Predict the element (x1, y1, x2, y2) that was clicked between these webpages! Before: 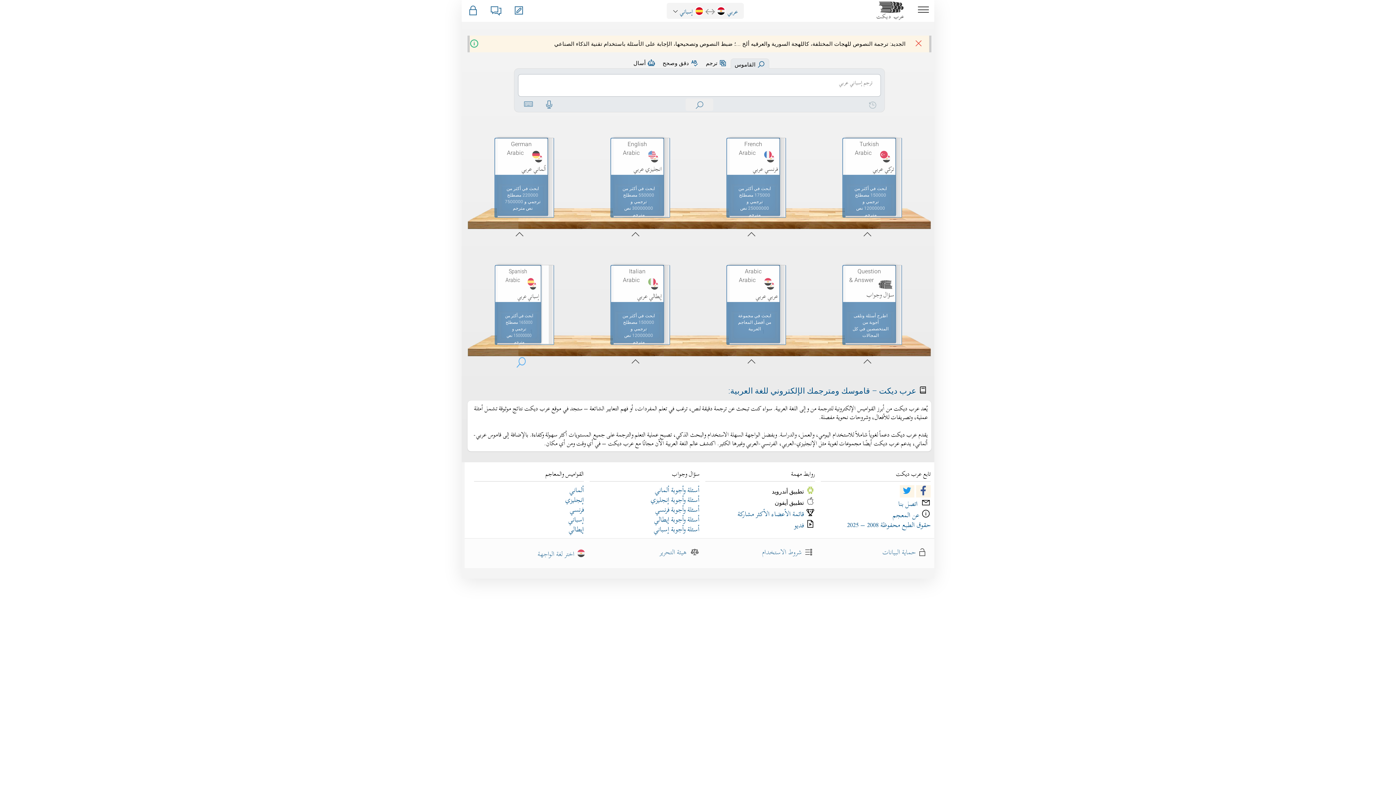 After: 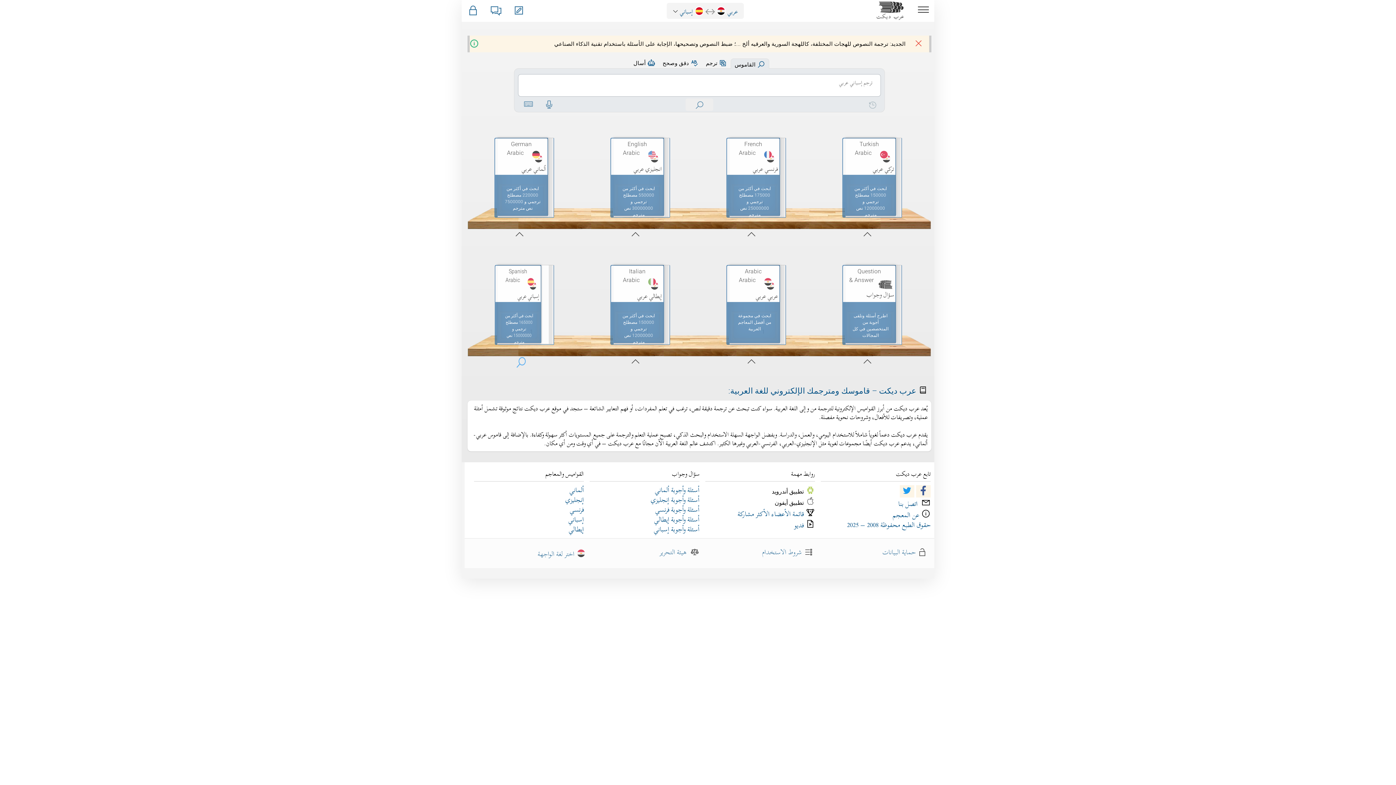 Action: label:  تطبيق أيفون bbox: (774, 496, 815, 509)